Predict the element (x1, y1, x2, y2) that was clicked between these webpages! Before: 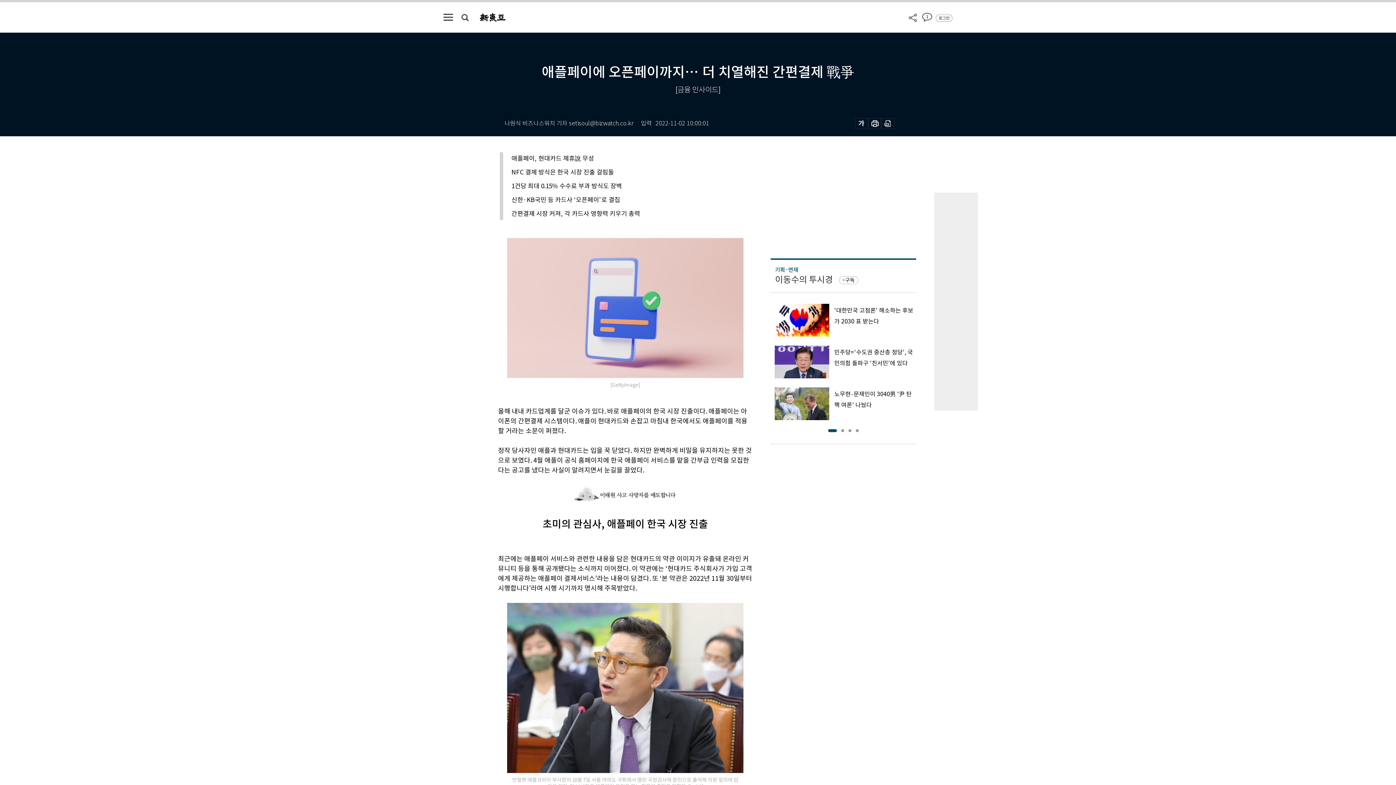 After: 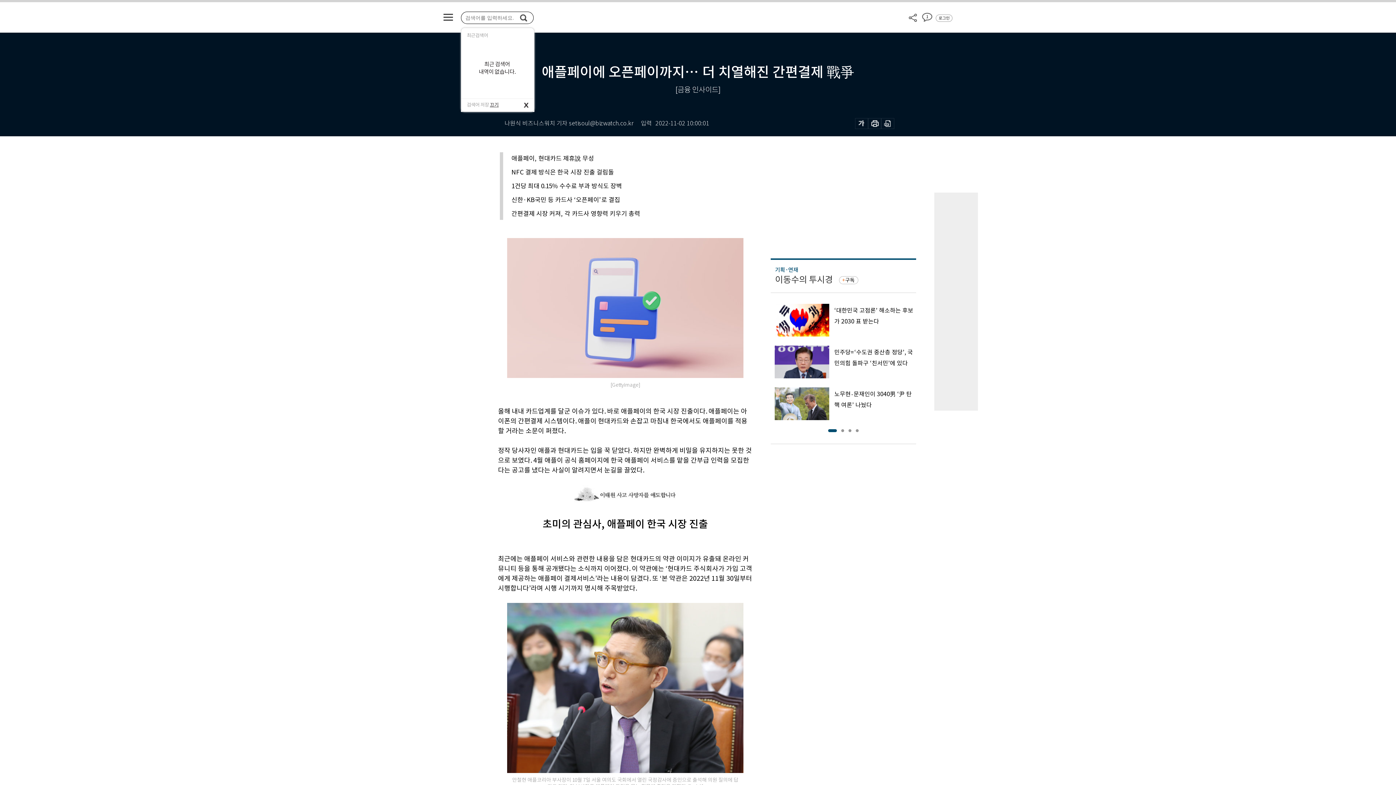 Action: bbox: (461, 13, 468, 20)